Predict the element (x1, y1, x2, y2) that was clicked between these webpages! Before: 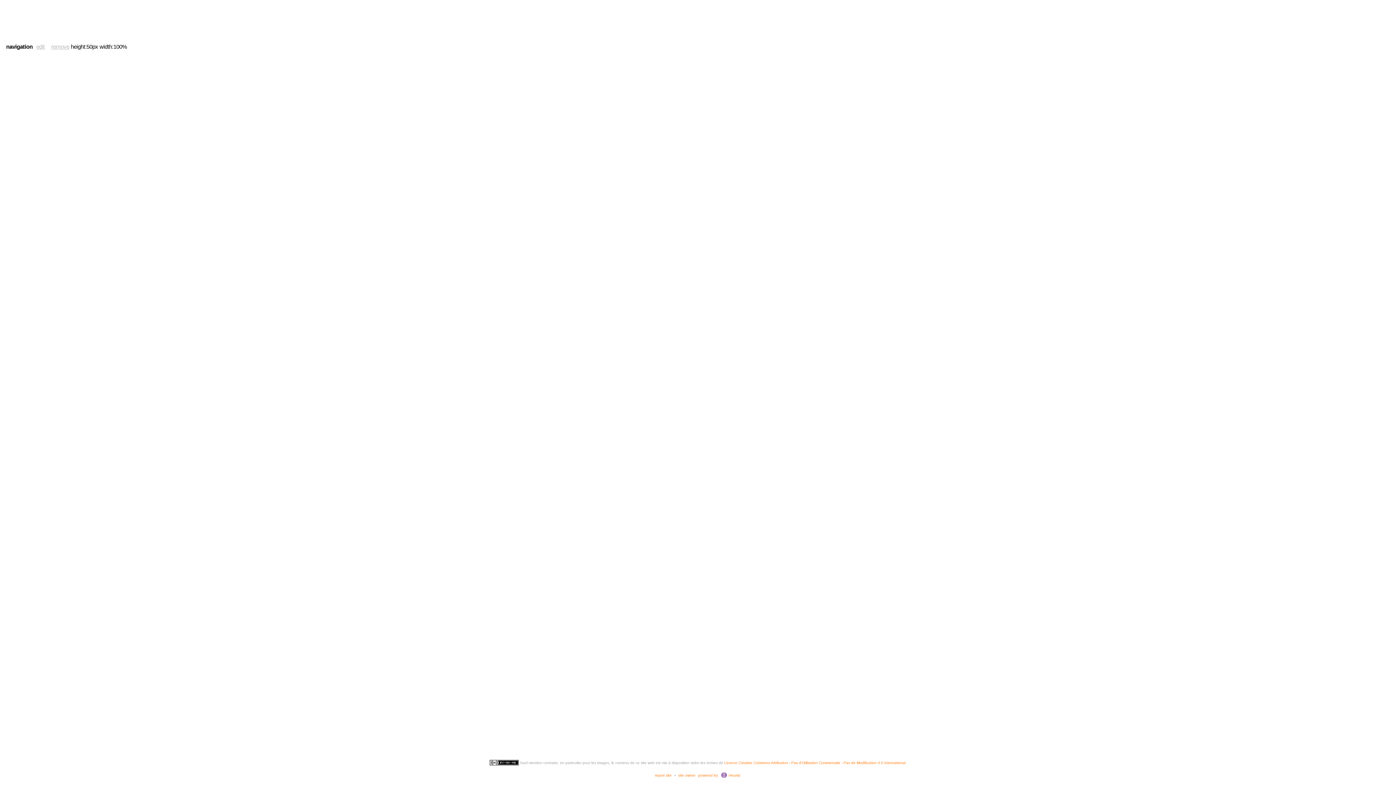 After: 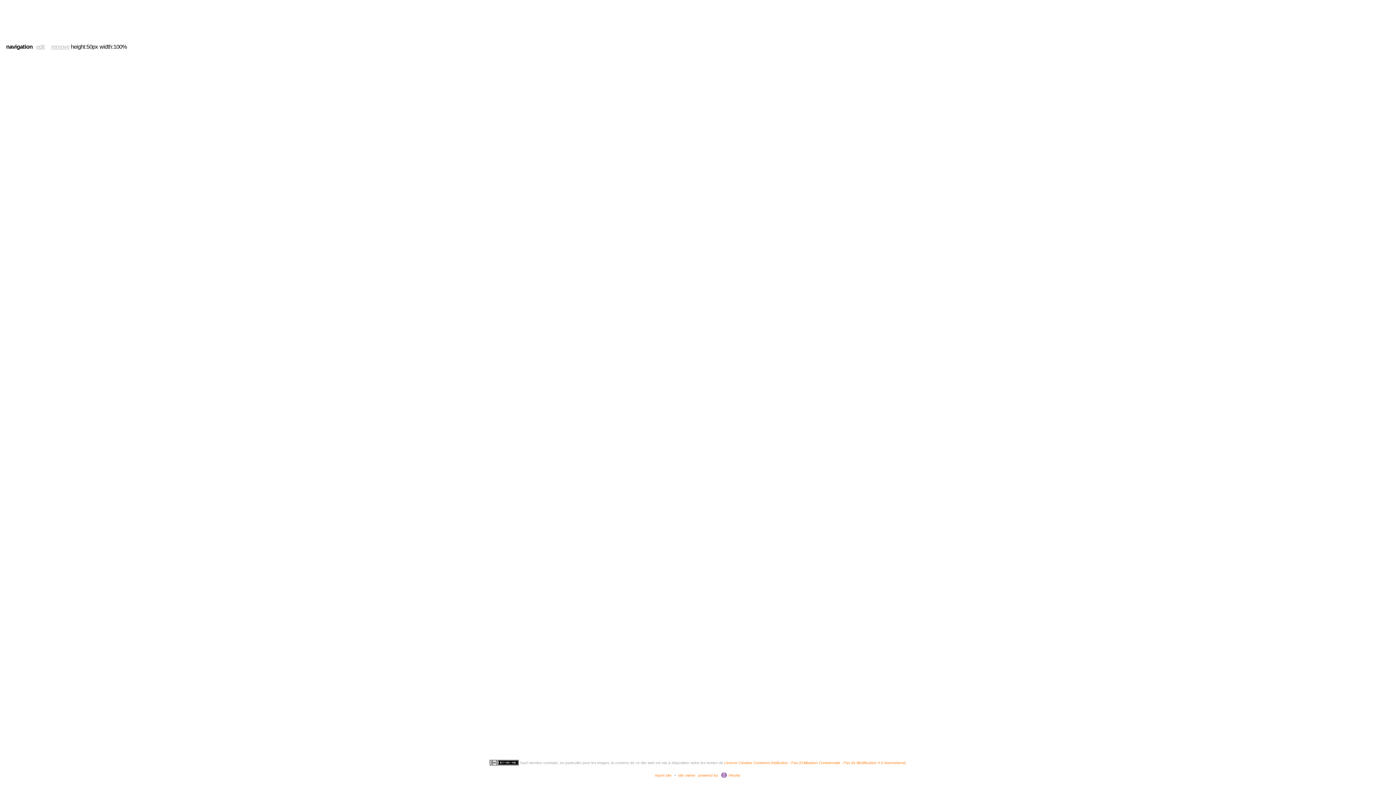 Action: label: powered by   
Heurist bbox: (698, 772, 740, 778)